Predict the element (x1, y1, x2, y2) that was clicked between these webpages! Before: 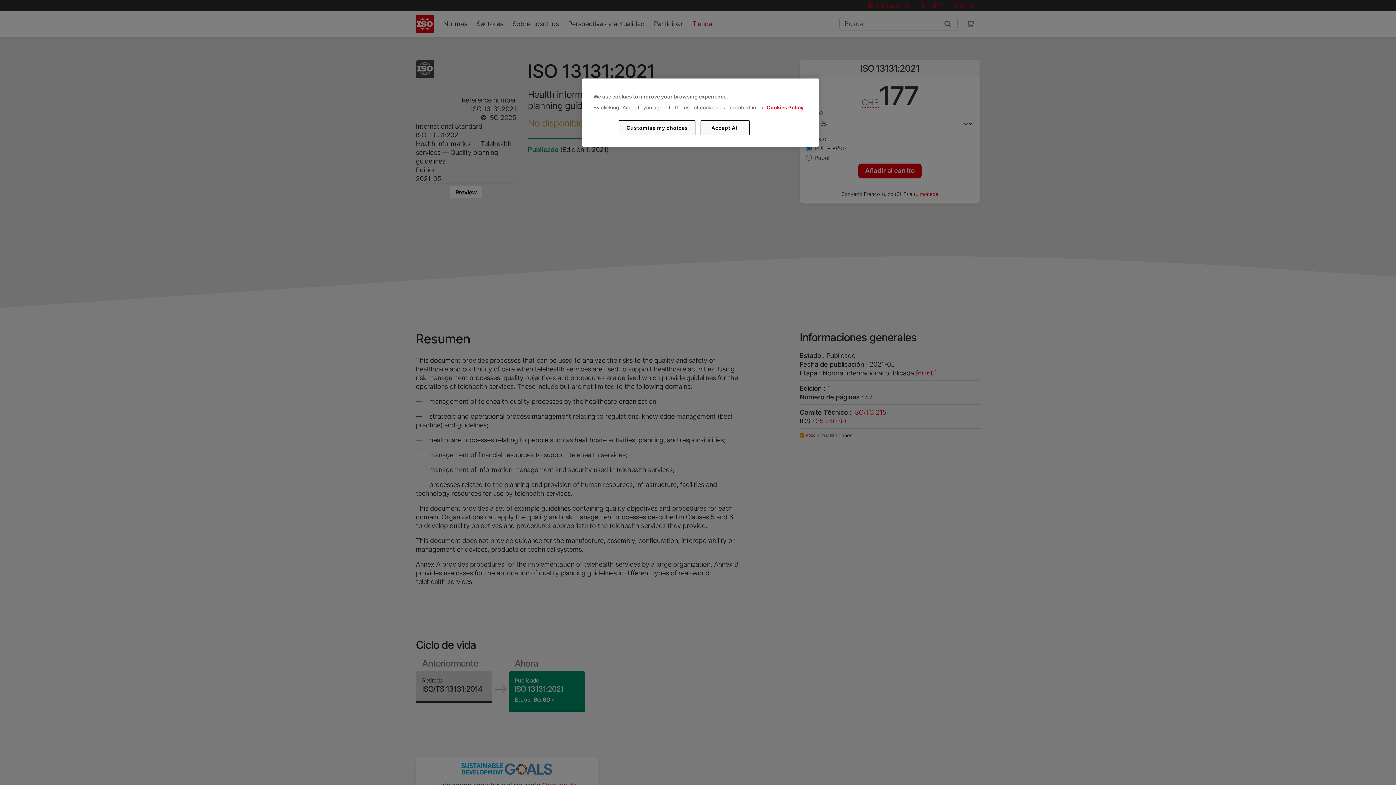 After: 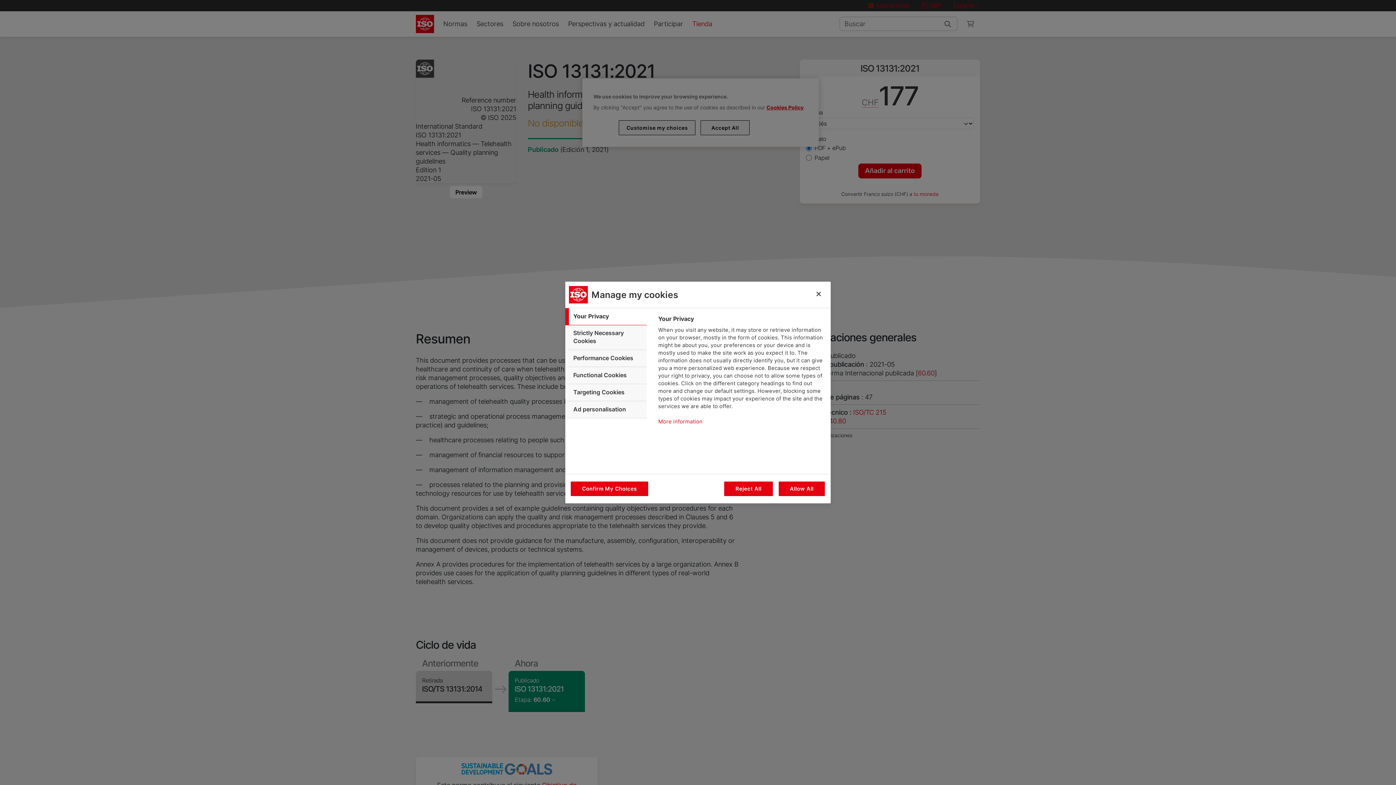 Action: bbox: (619, 120, 695, 135) label: Customise my choices